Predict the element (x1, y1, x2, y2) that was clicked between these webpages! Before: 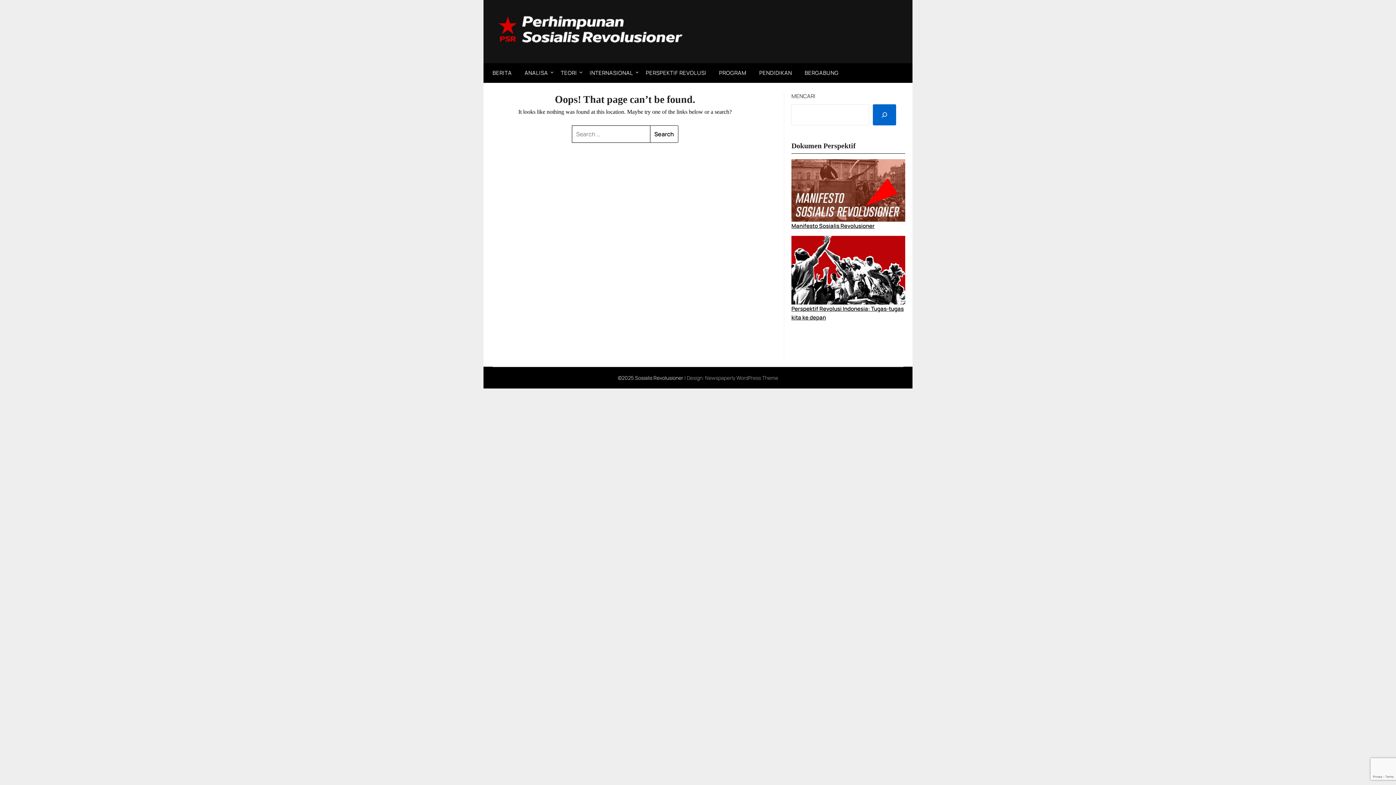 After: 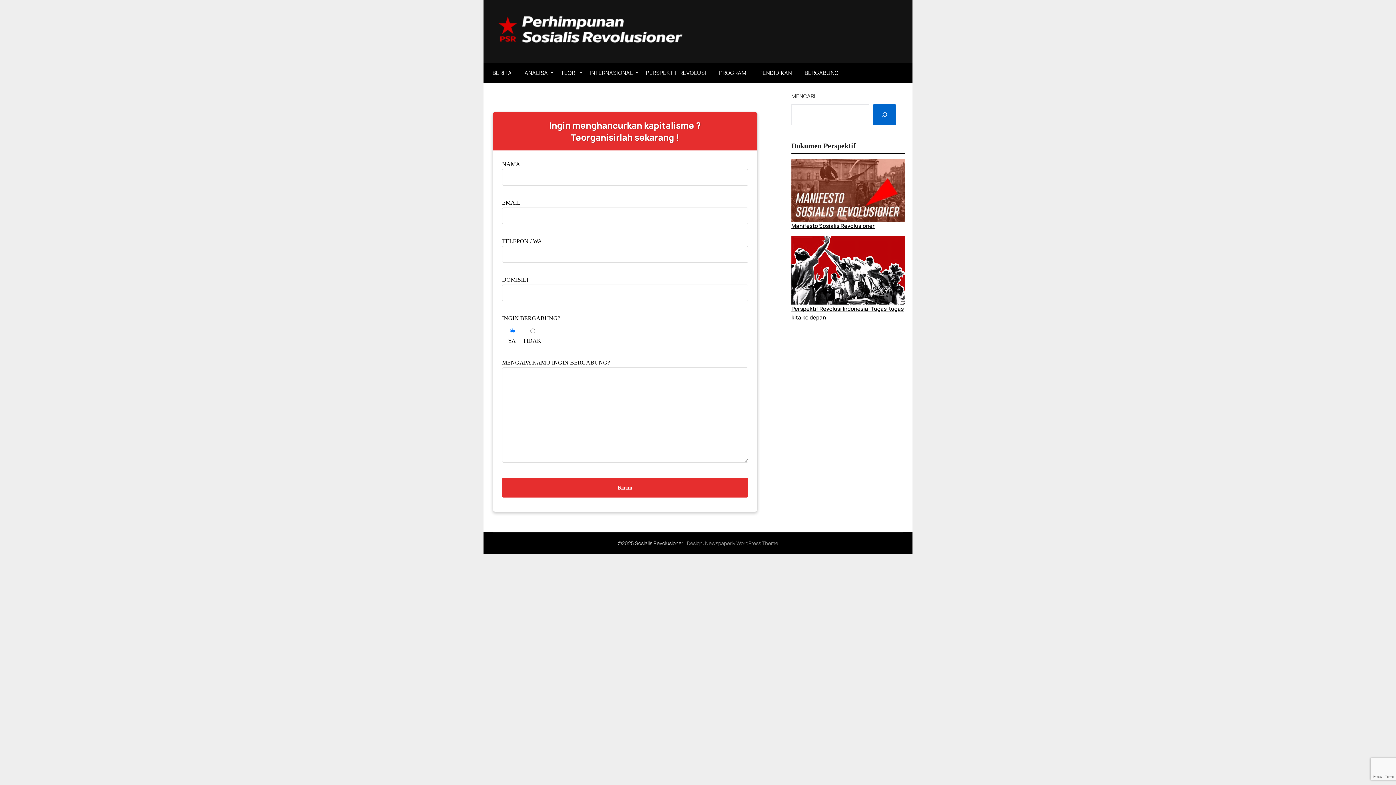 Action: bbox: (799, 63, 844, 82) label: BERGABUNG